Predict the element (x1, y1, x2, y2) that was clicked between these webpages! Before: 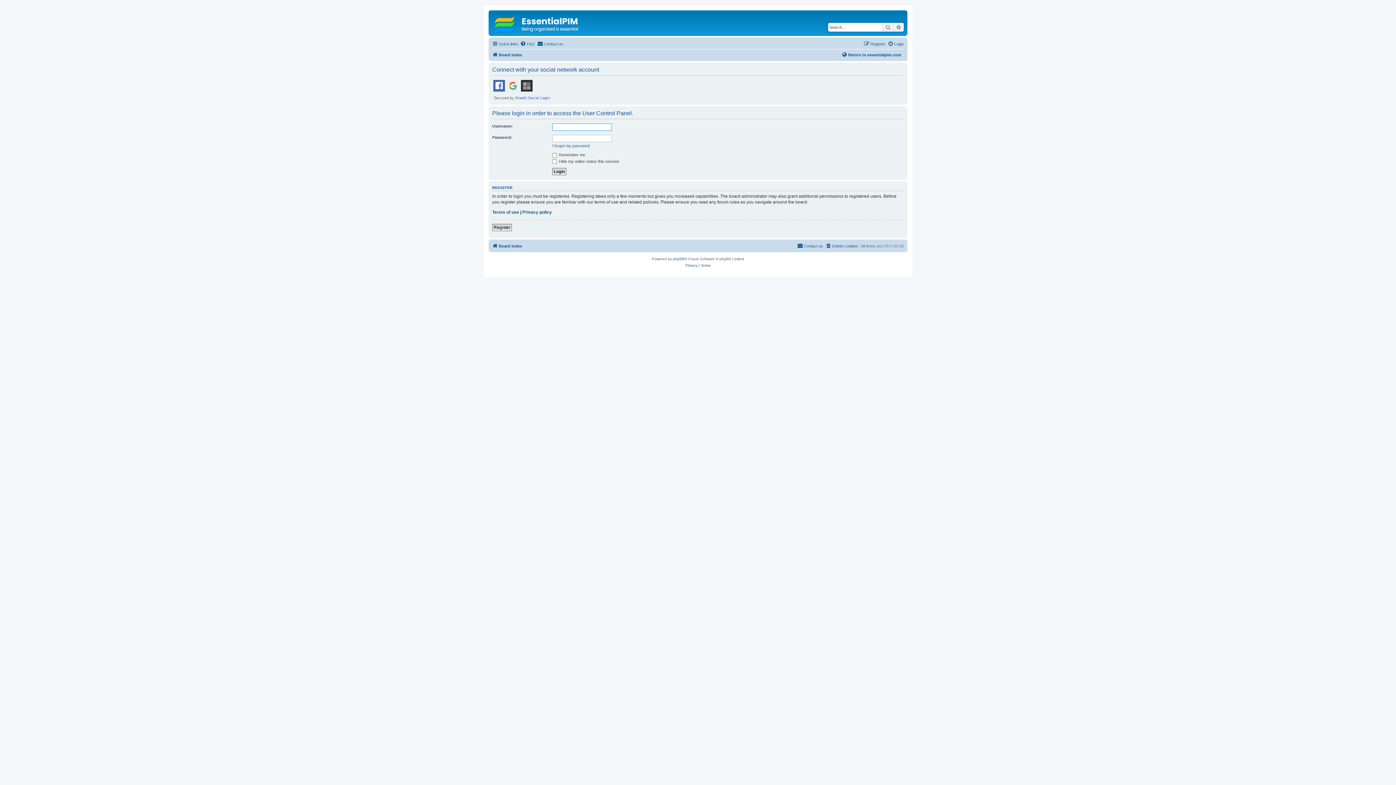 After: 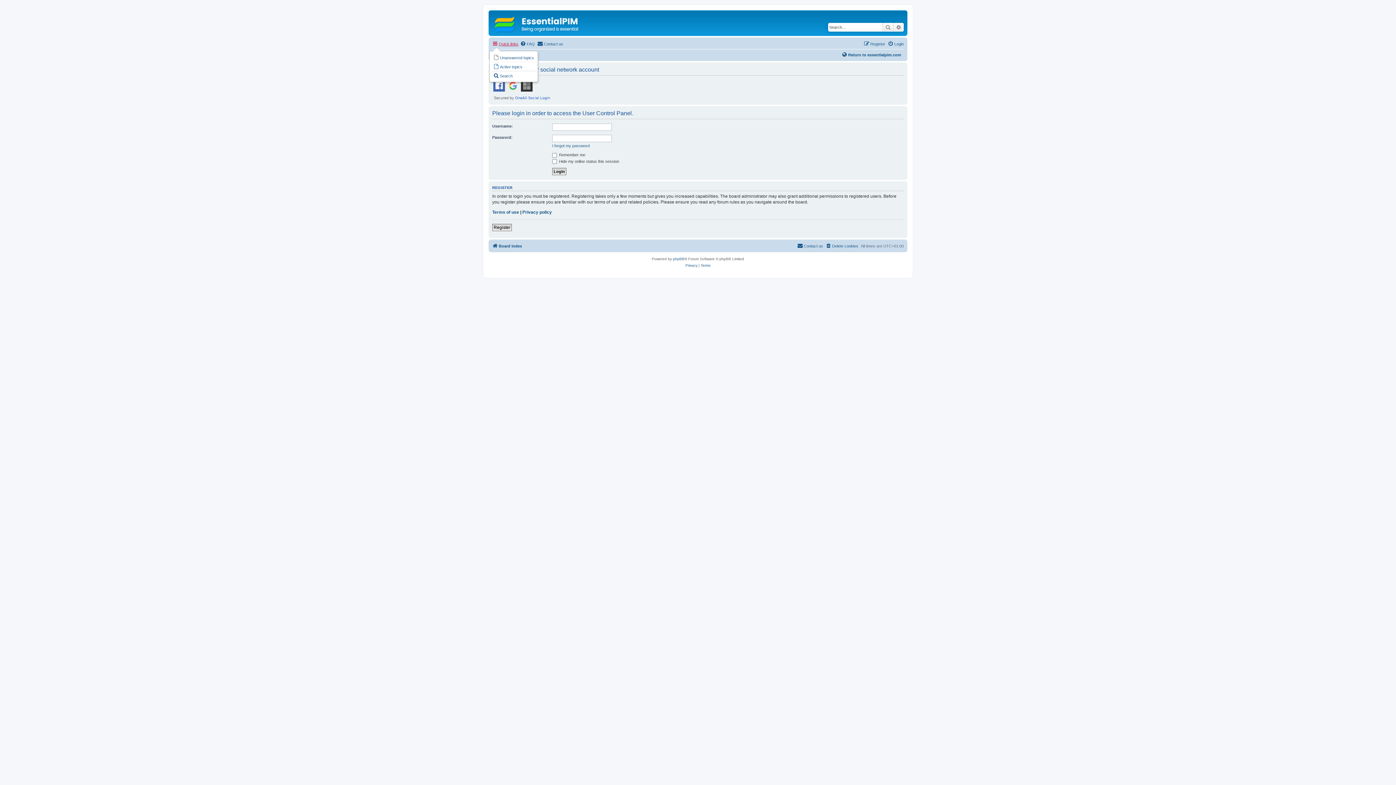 Action: bbox: (492, 39, 518, 48) label: Quick links